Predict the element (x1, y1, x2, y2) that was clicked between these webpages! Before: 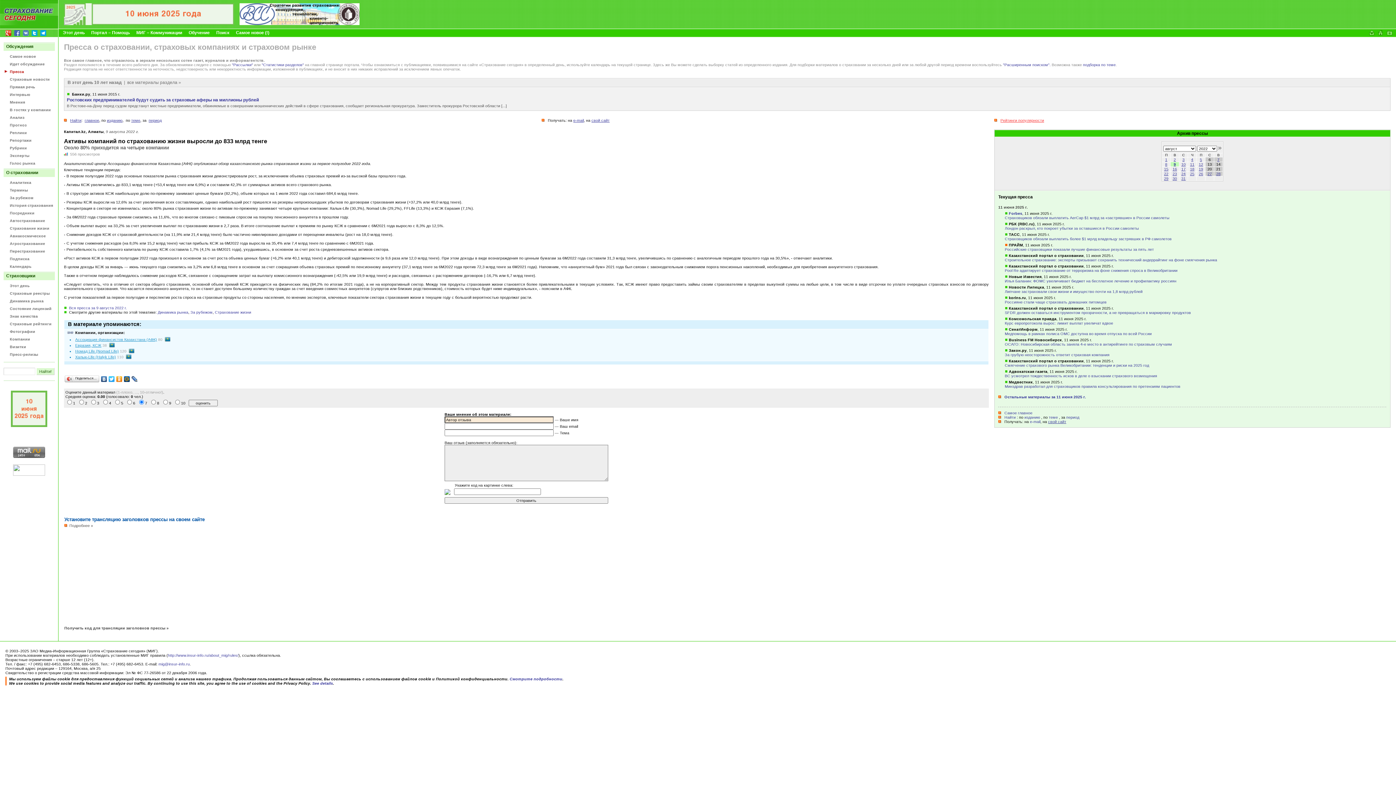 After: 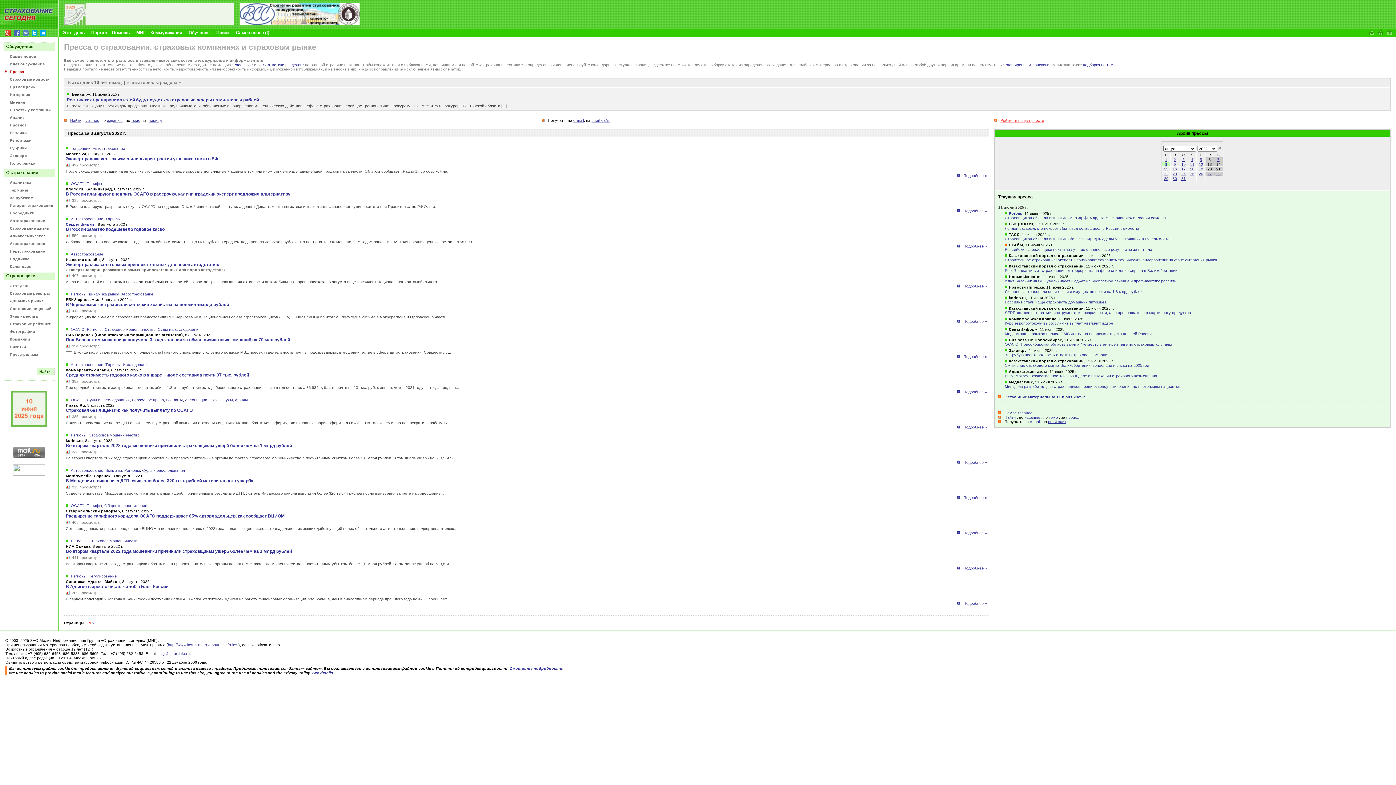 Action: bbox: (1165, 162, 1167, 166) label: 8